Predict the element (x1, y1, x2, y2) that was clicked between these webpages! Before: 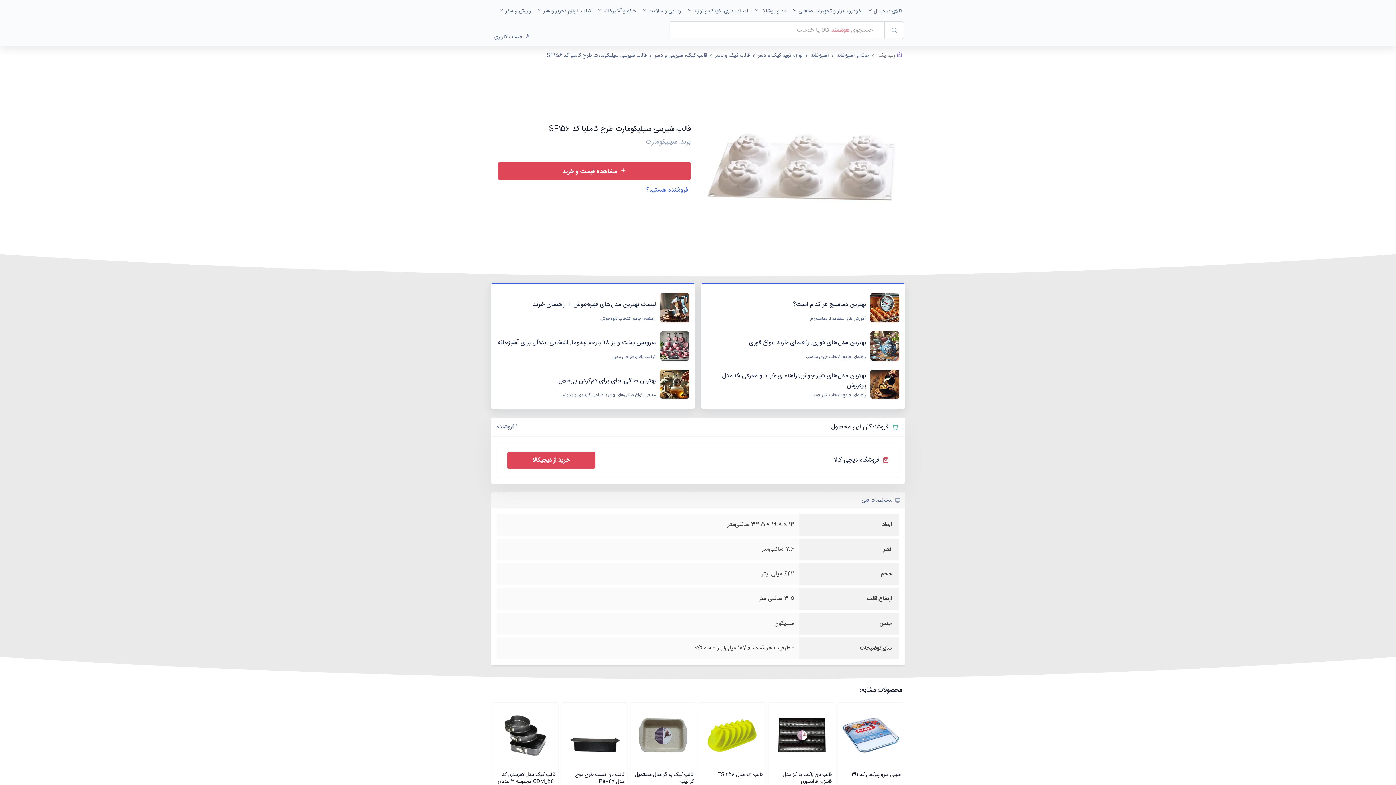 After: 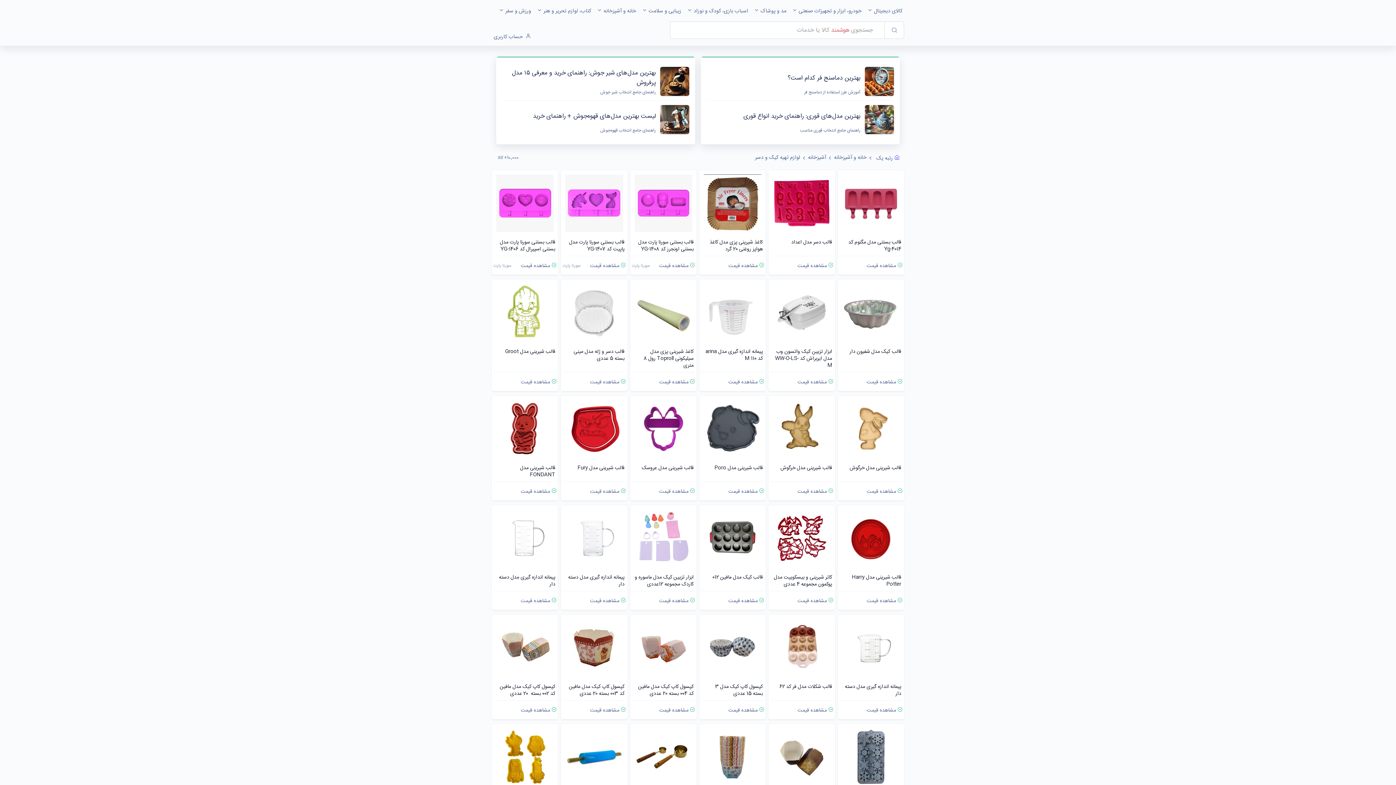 Action: bbox: (757, 51, 802, 60) label: لوازم تهیه کیک و دسر